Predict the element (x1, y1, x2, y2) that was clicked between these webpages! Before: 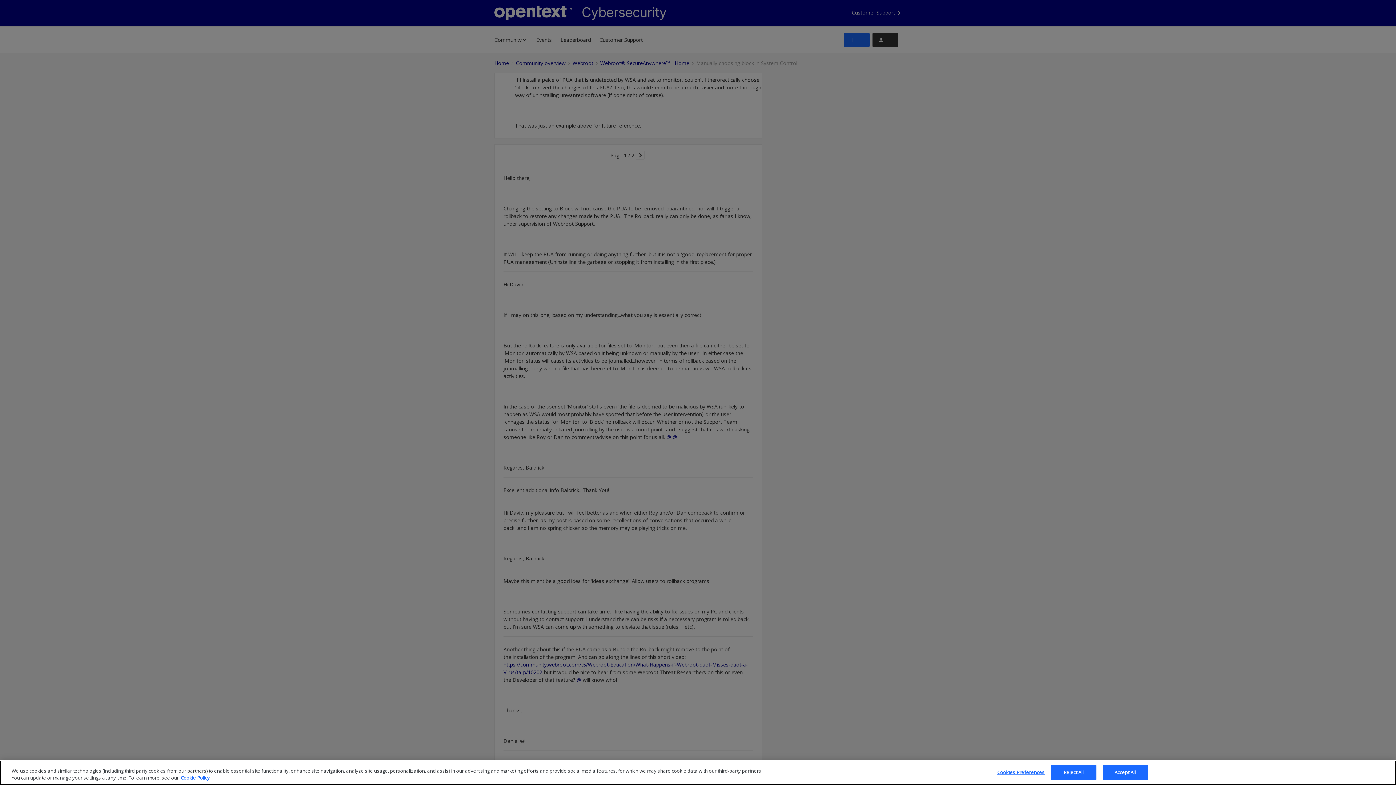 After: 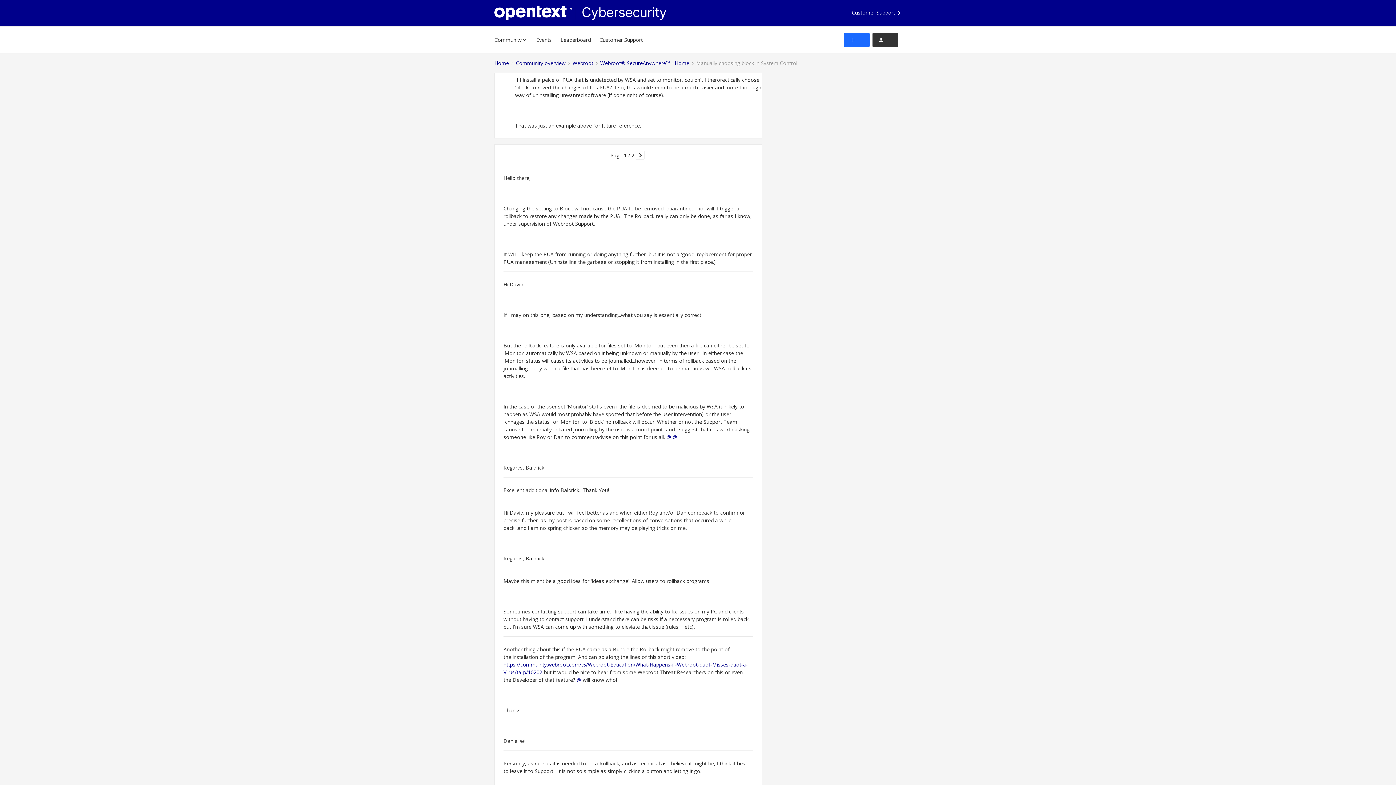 Action: bbox: (1051, 765, 1096, 780) label: Reject All